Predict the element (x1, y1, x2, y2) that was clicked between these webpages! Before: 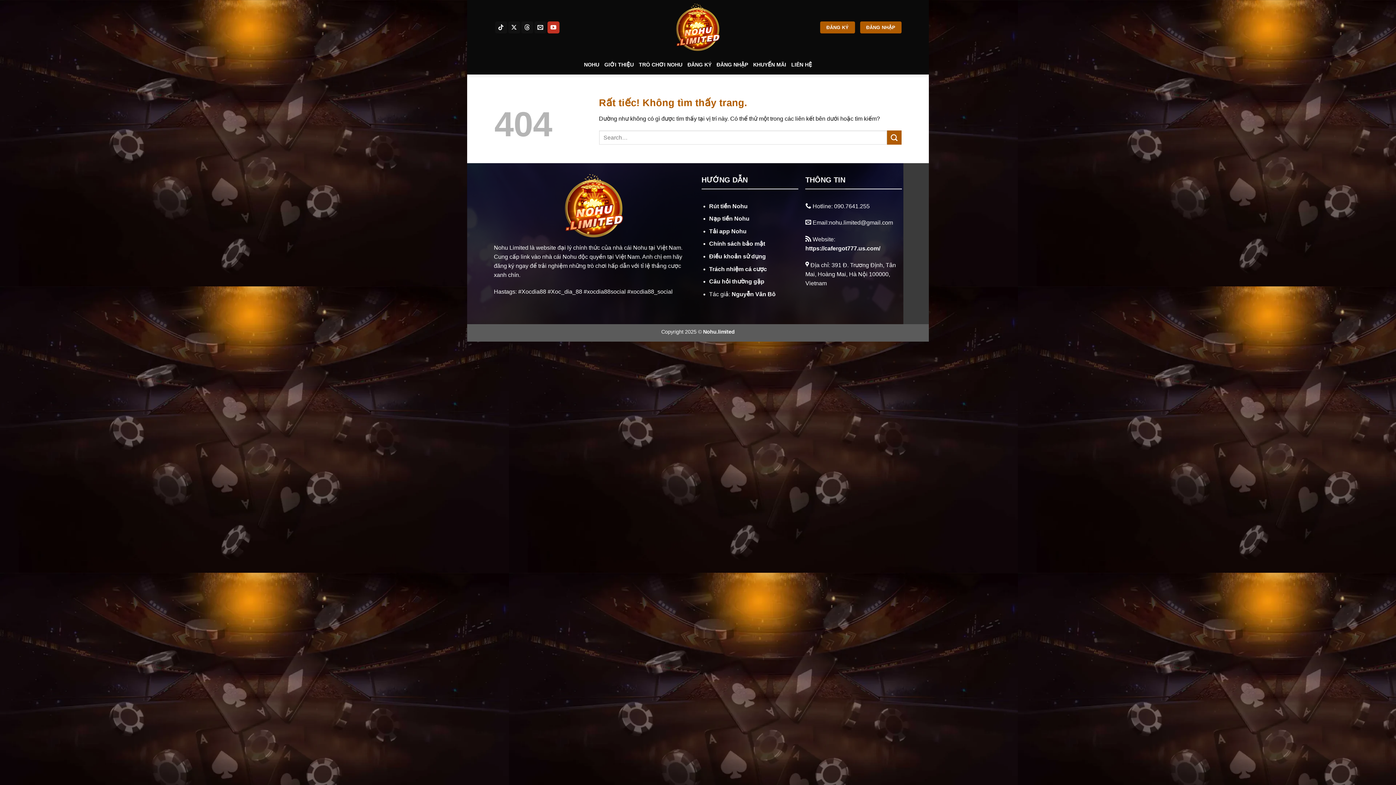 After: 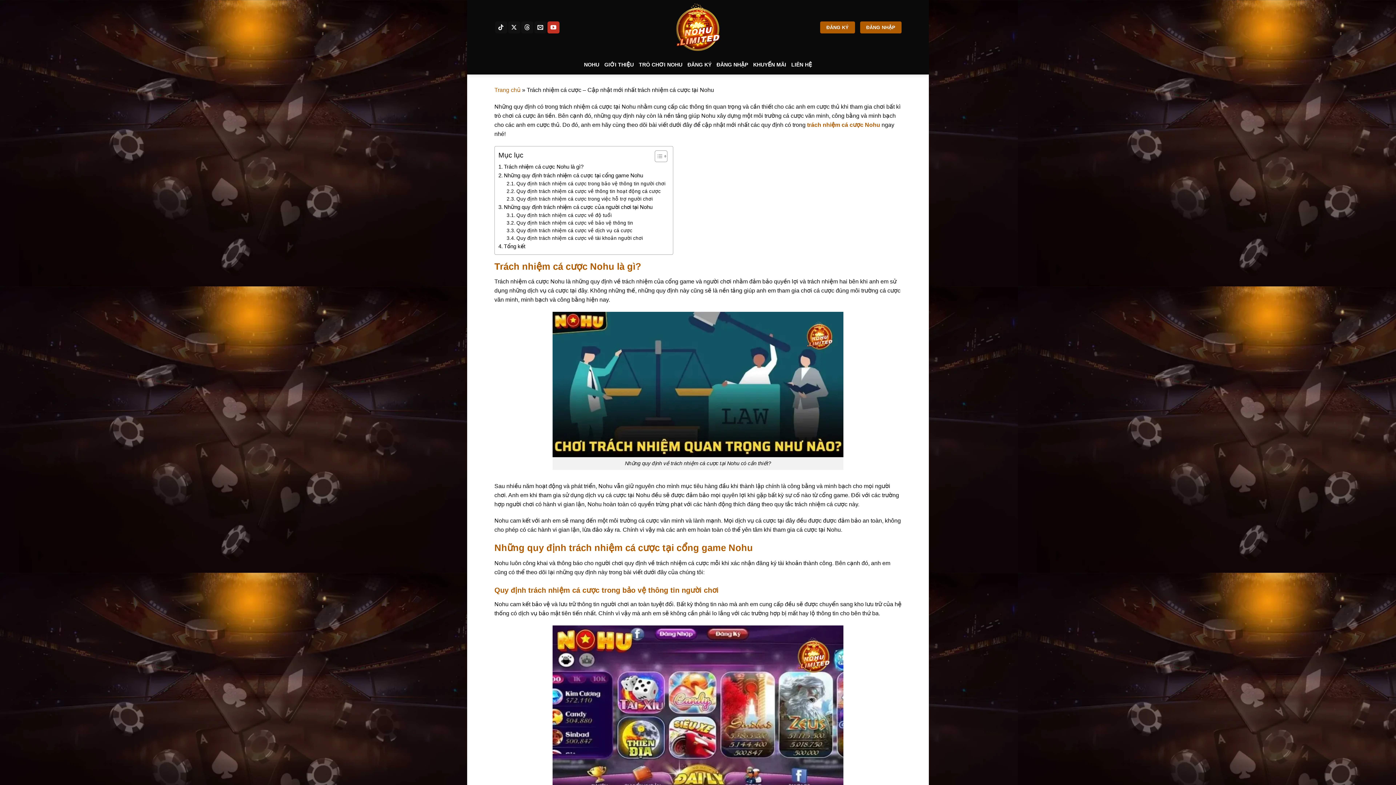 Action: label: Trách nhiệm cá cược bbox: (709, 266, 767, 272)